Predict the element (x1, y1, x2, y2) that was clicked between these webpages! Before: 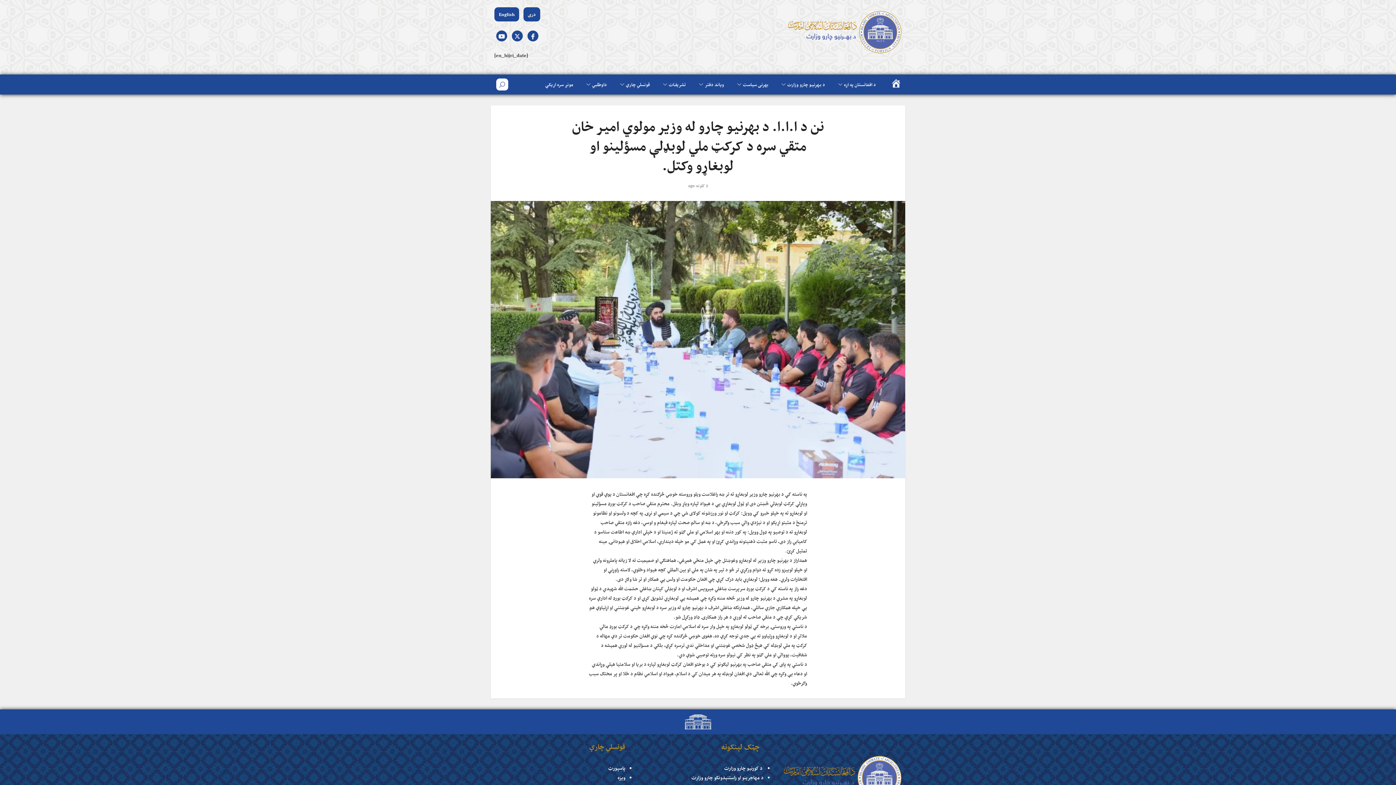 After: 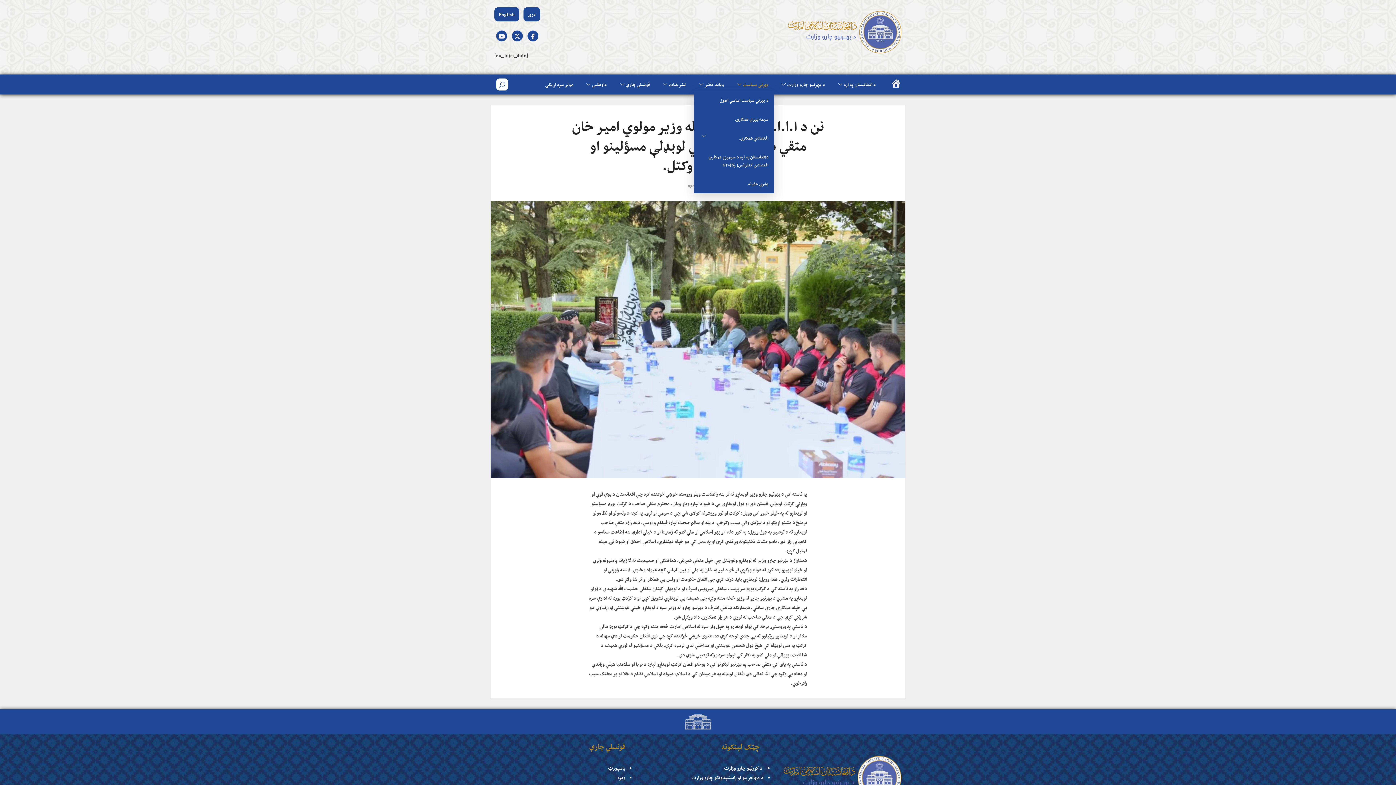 Action: label: بهرنی سیاست bbox: (729, 78, 774, 90)